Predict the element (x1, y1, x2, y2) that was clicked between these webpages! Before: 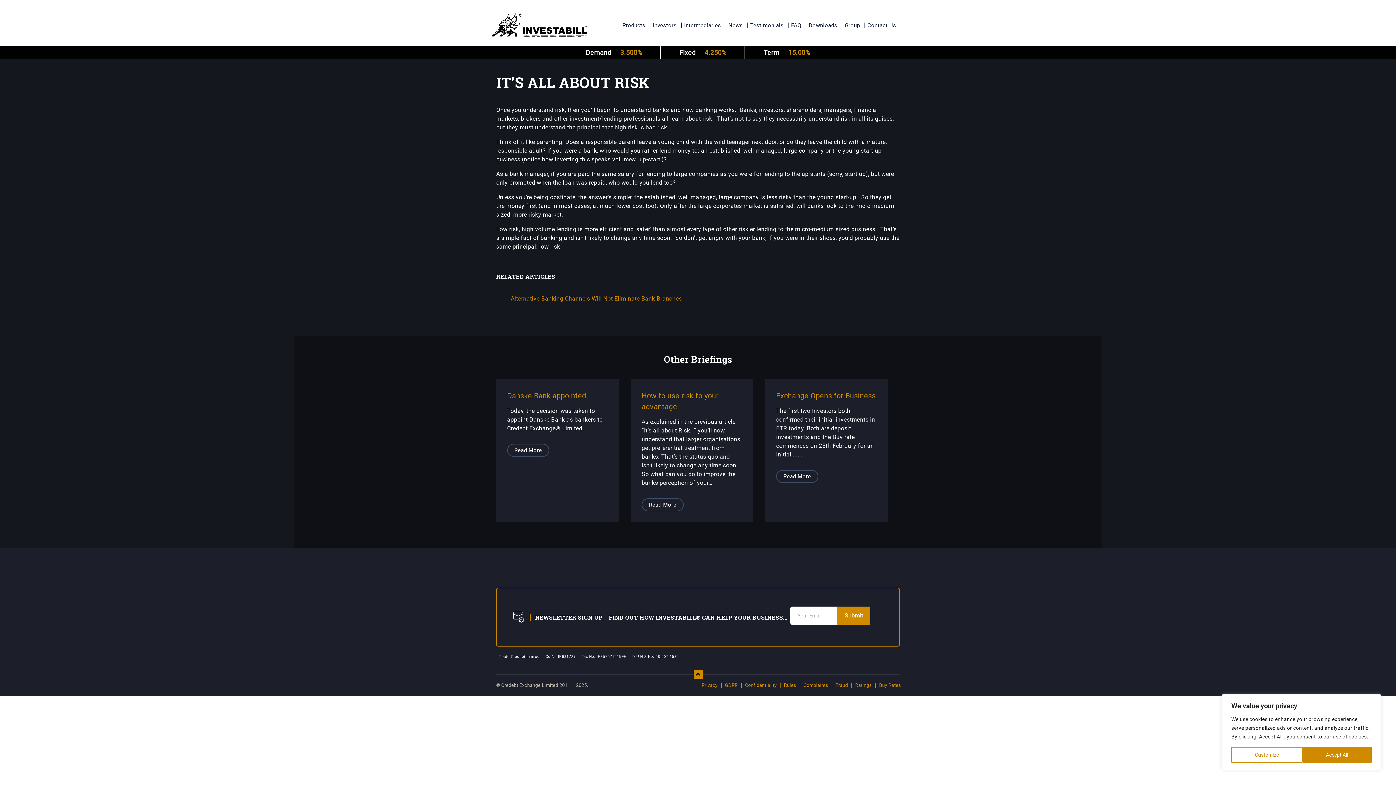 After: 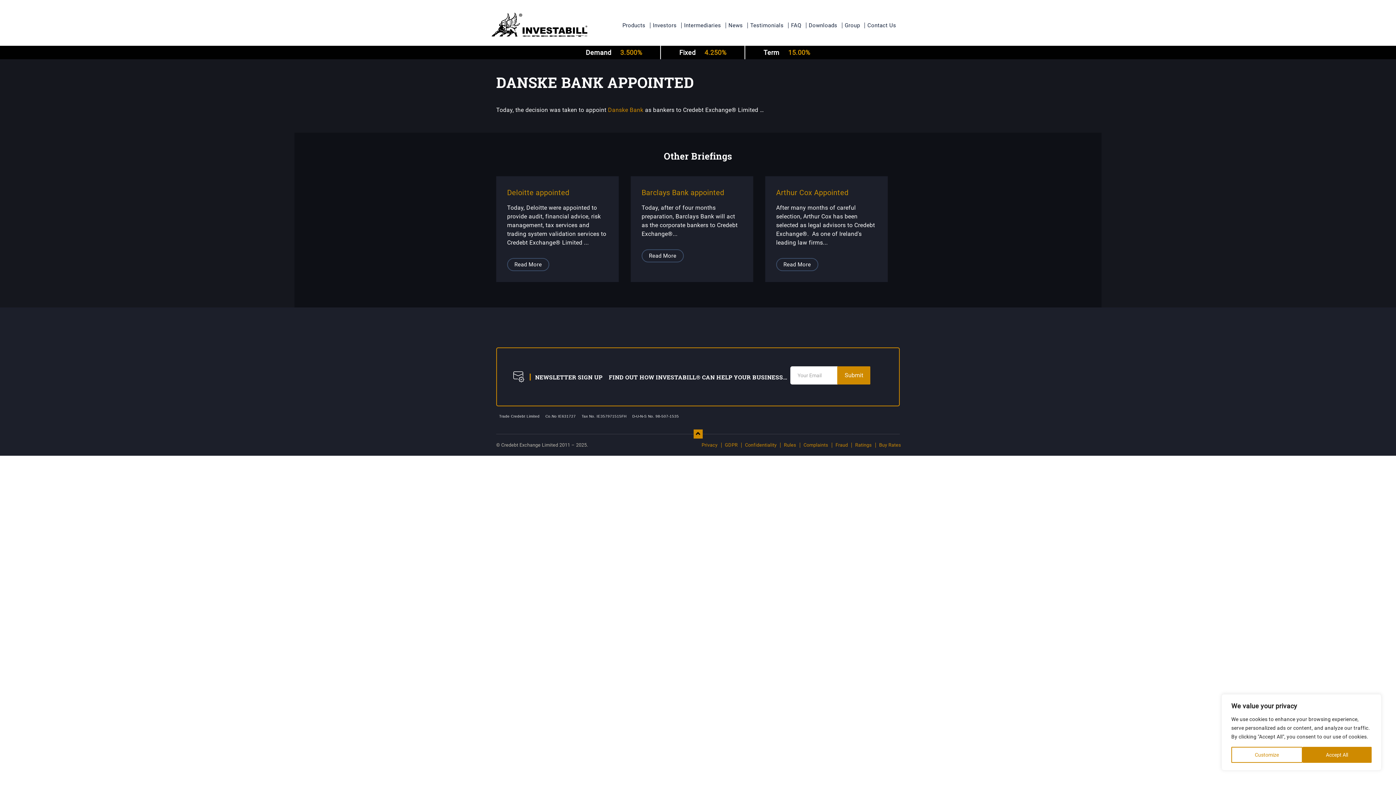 Action: label: Danske Bank appointed bbox: (507, 390, 607, 401)